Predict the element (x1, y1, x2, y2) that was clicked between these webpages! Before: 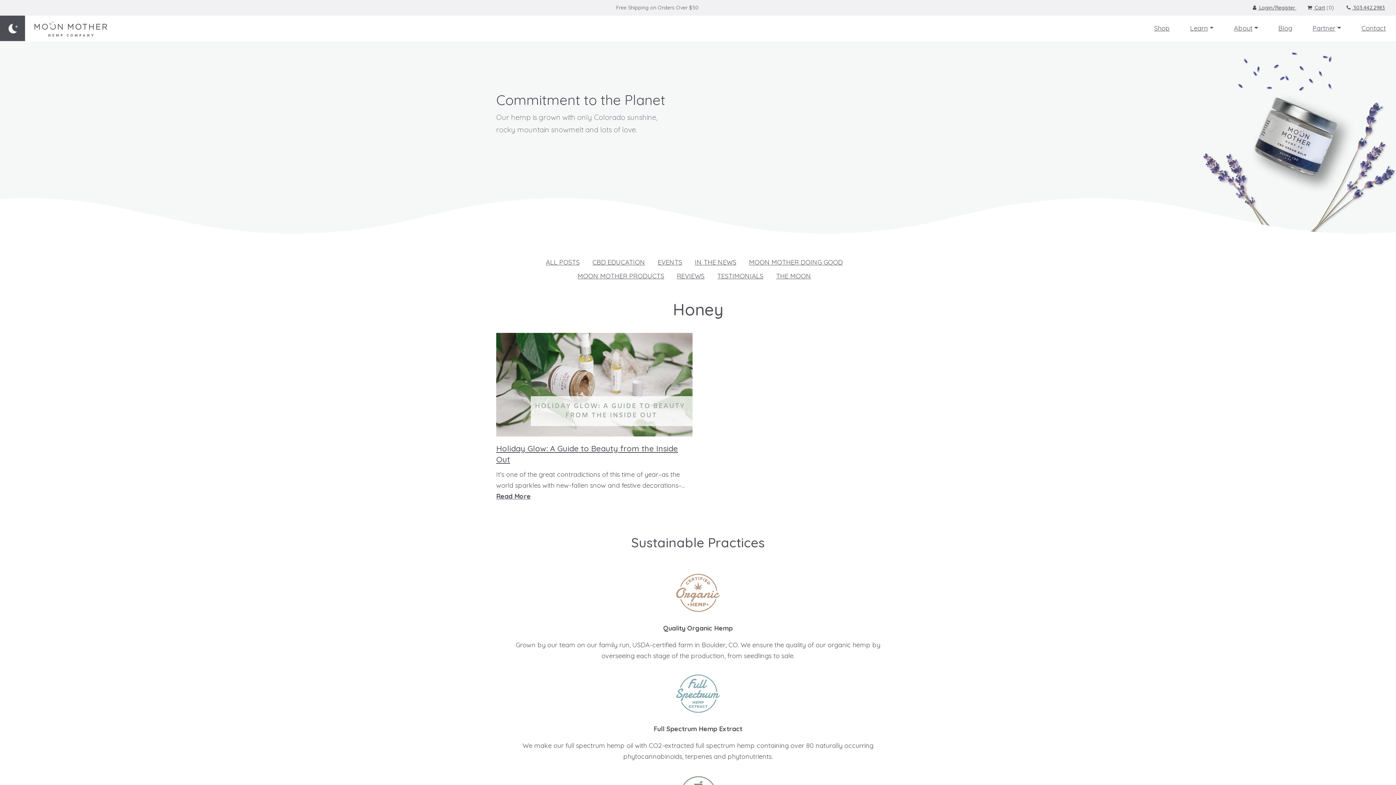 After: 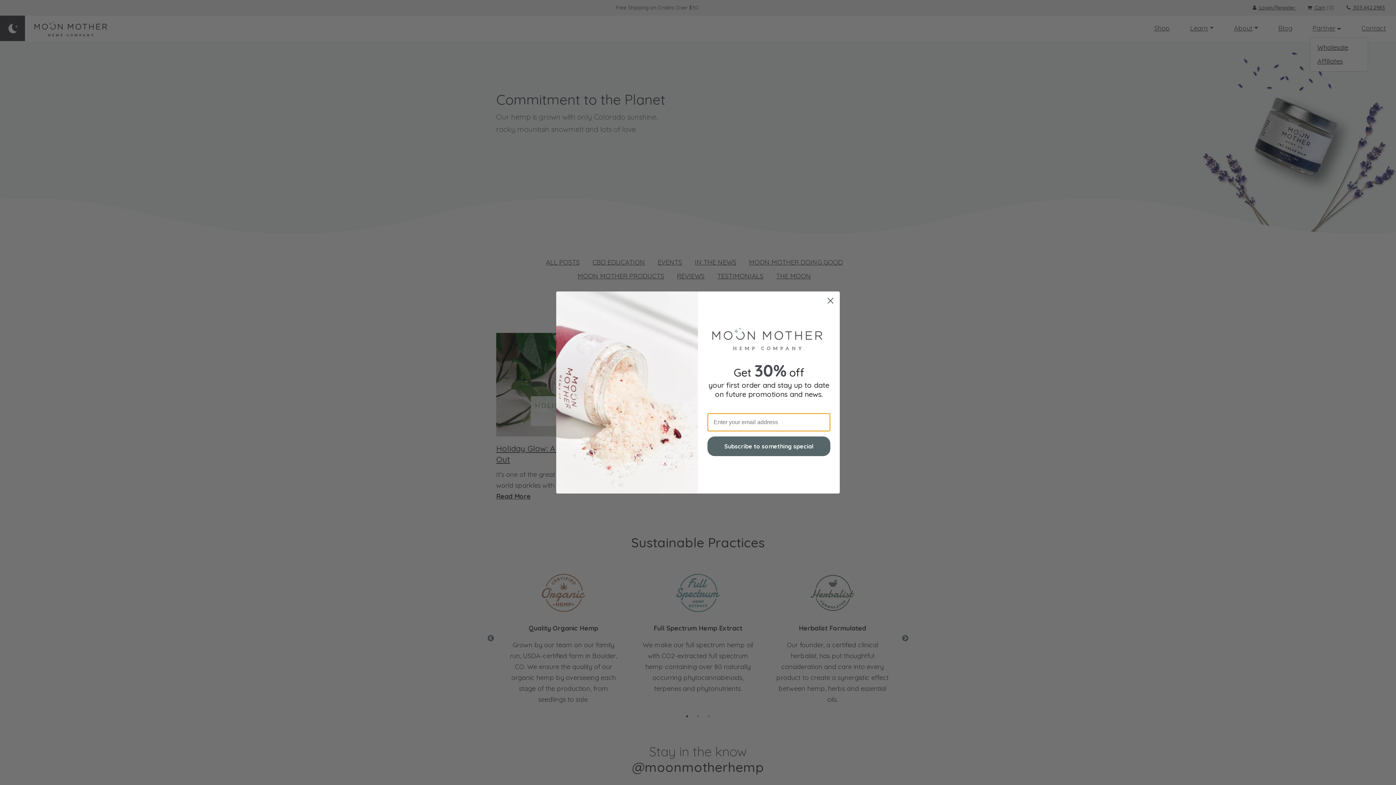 Action: label: Partner bbox: (1310, 20, 1344, 36)